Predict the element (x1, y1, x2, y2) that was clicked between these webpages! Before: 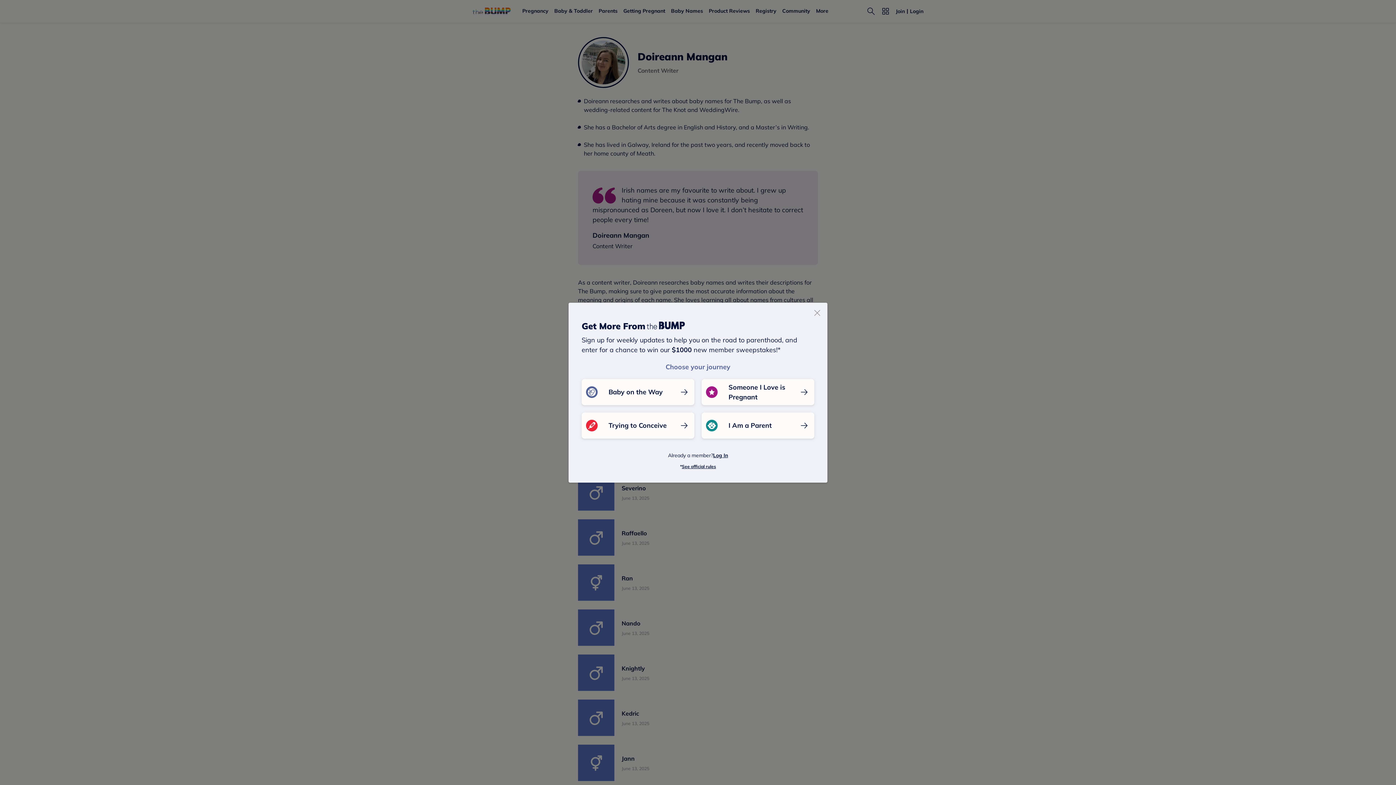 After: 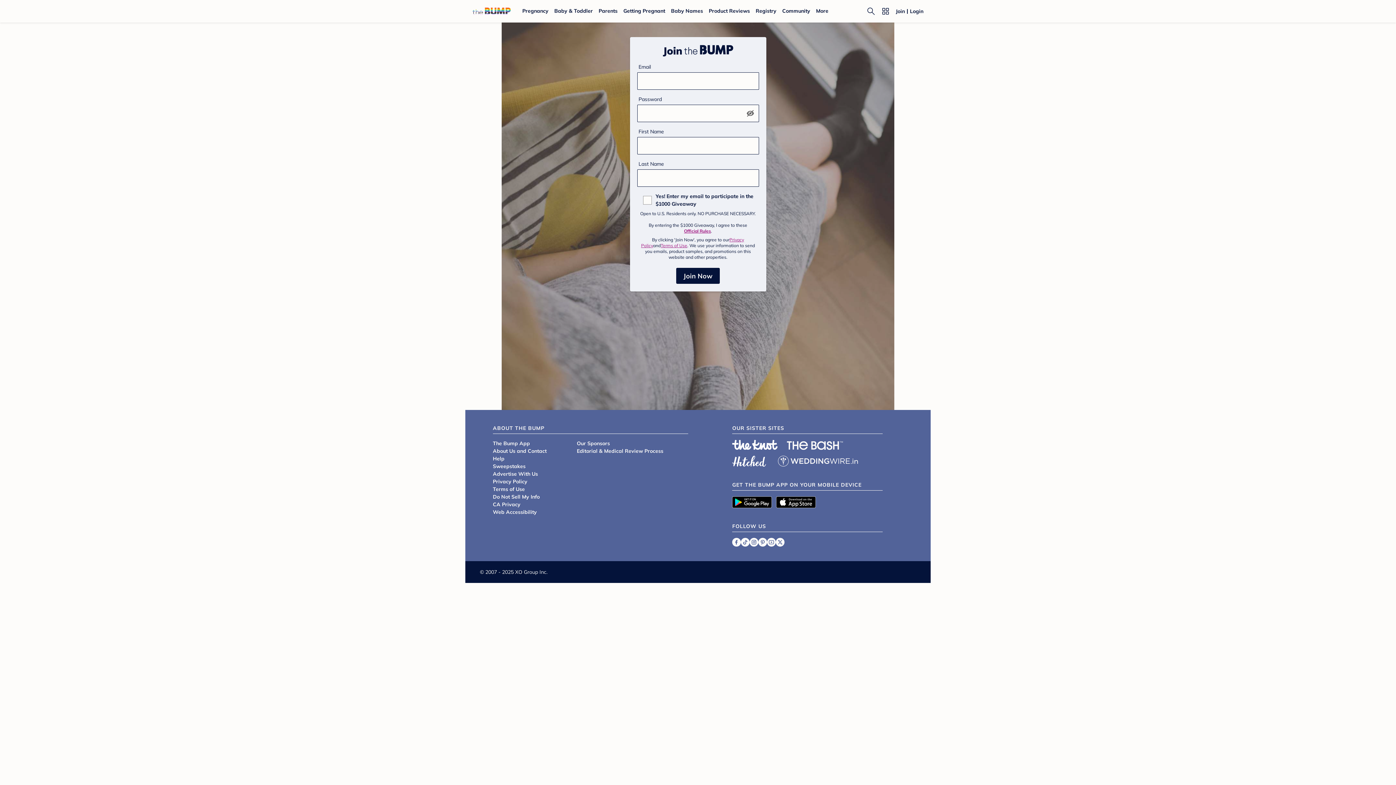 Action: bbox: (581, 412, 694, 438) label: Trying to Conceive